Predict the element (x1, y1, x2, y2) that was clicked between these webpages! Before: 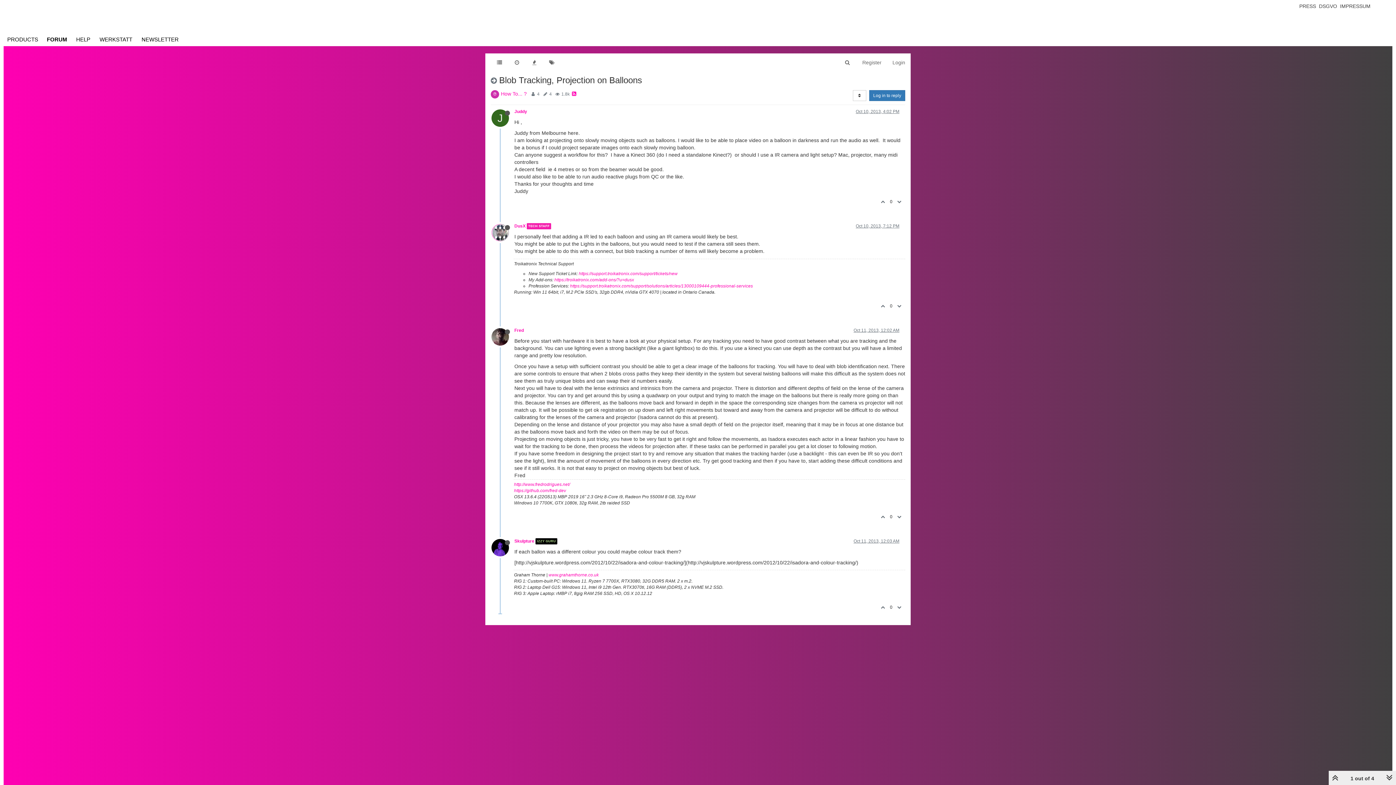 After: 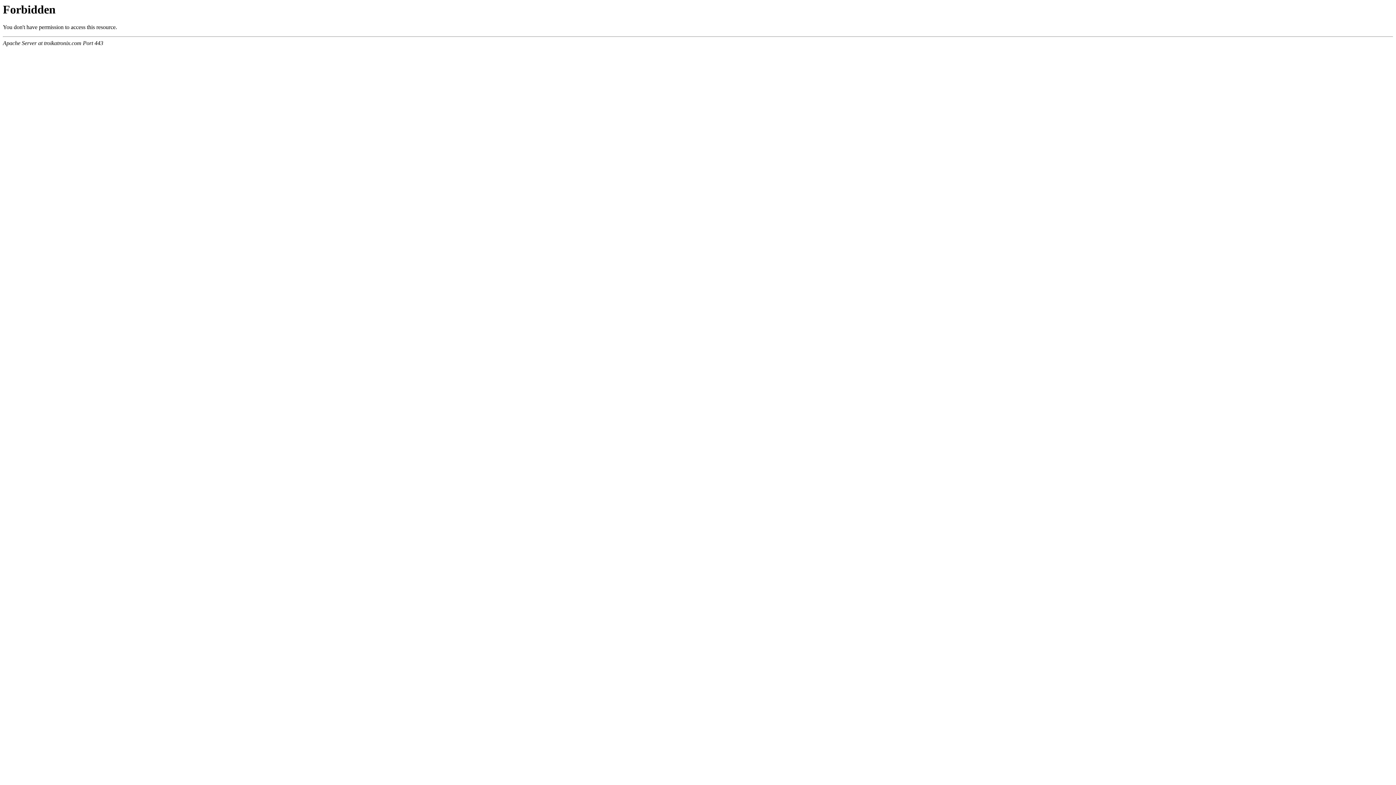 Action: bbox: (1298, 3, 1317, 9) label: PRESS